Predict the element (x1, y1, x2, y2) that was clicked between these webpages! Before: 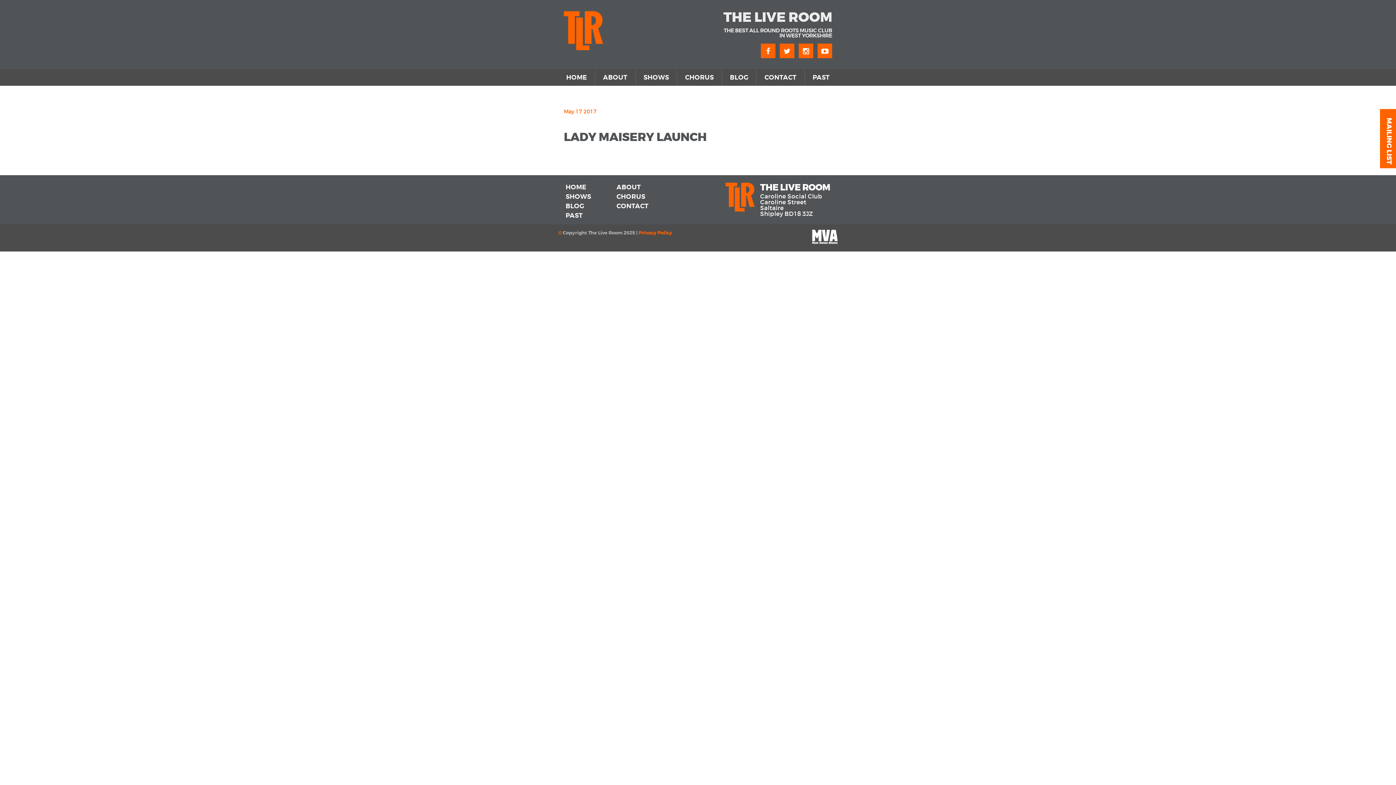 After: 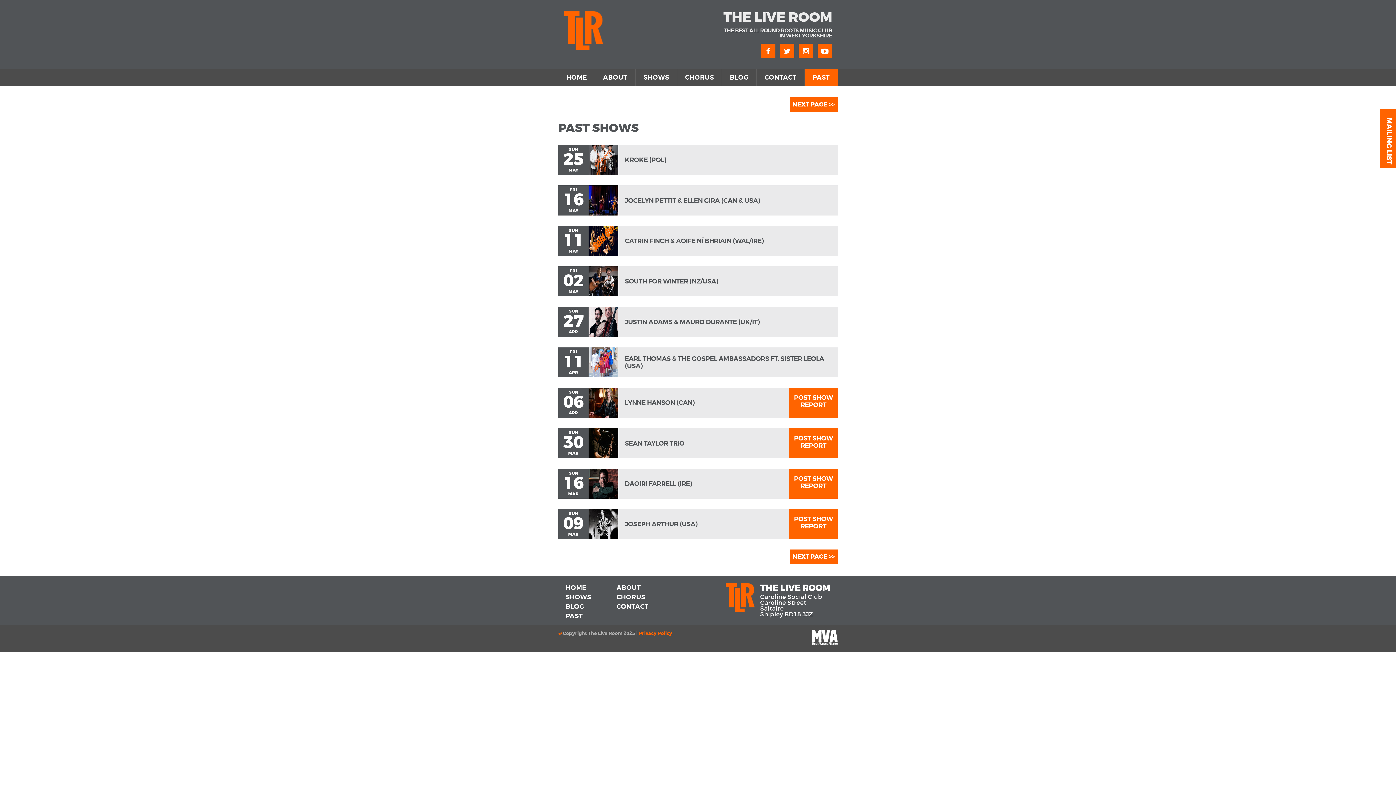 Action: bbox: (565, 211, 582, 219) label: PAST